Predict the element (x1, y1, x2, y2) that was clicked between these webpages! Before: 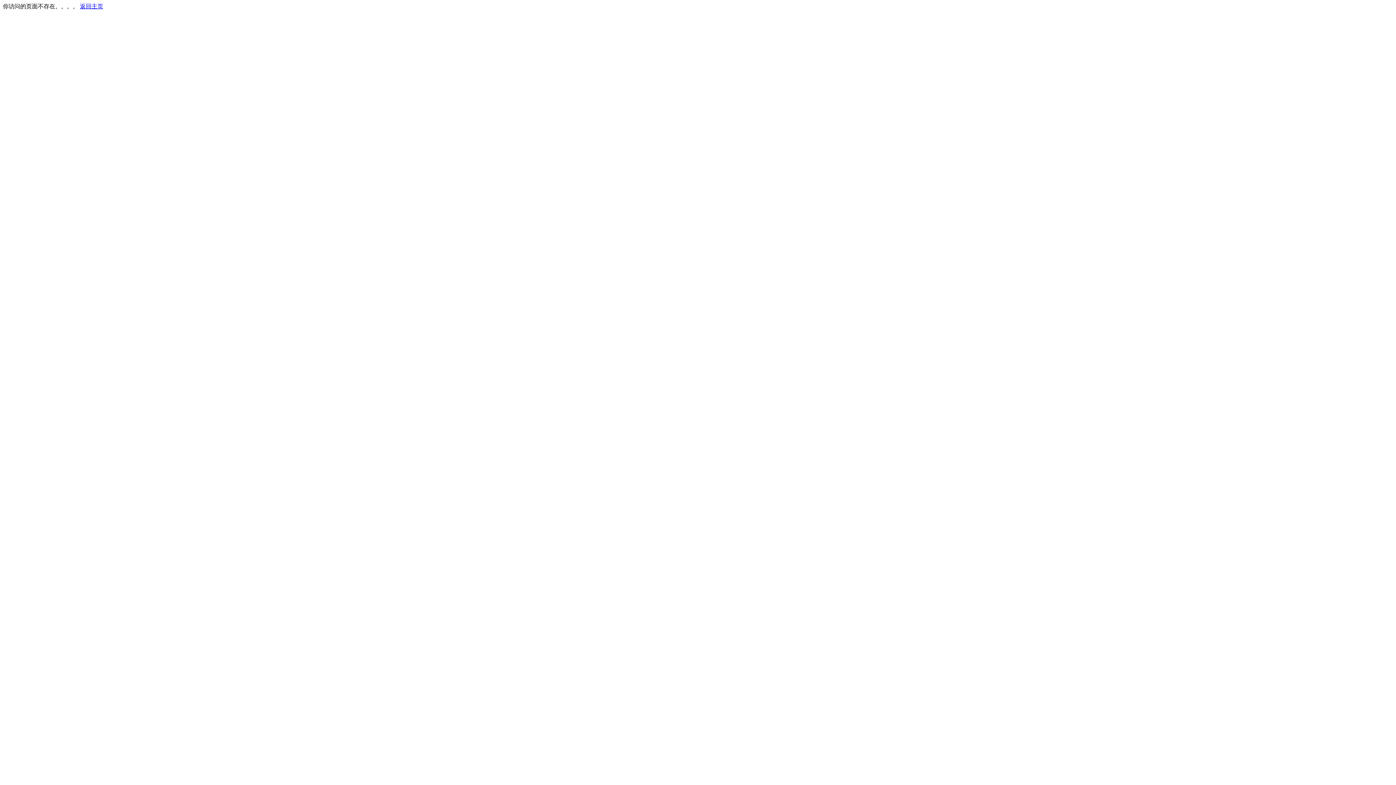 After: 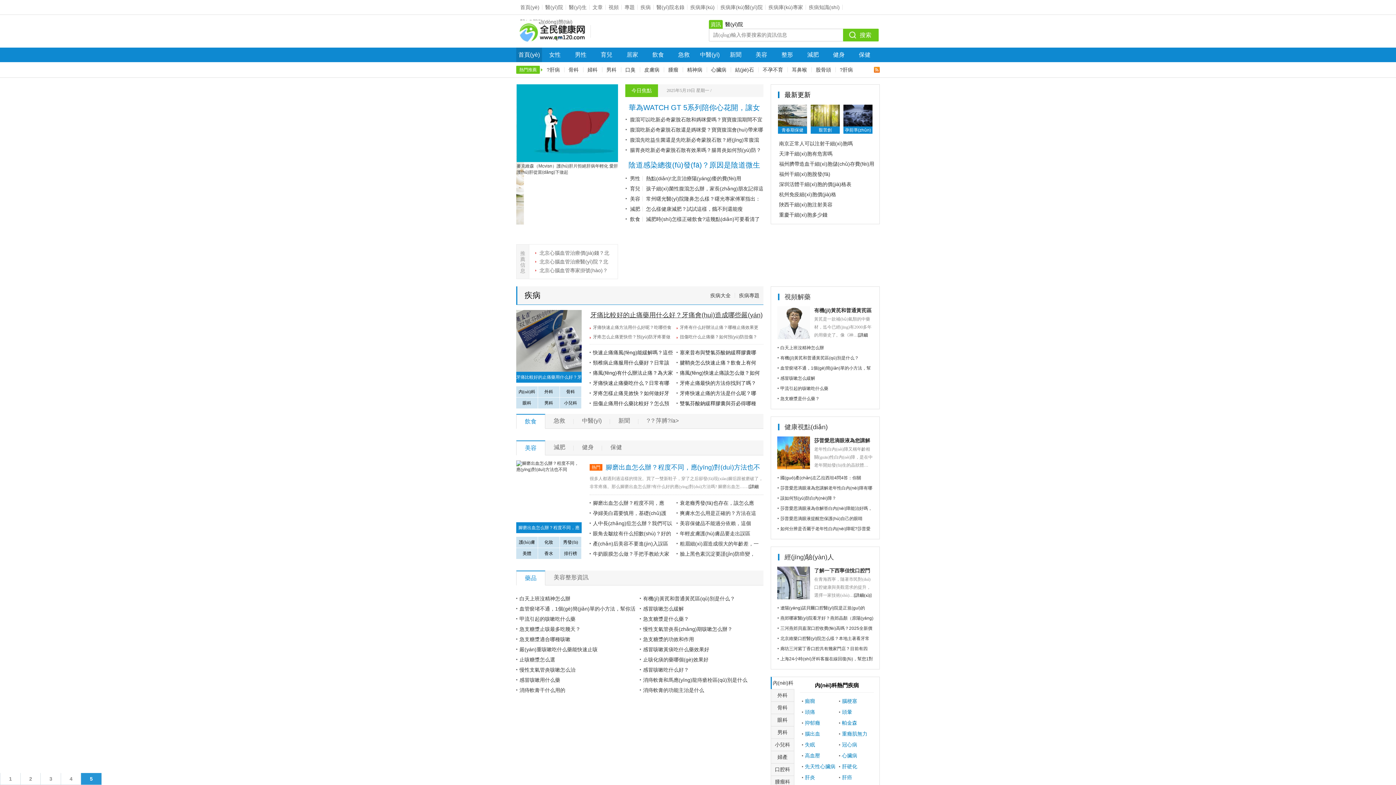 Action: bbox: (80, 3, 103, 9) label: 返回主页